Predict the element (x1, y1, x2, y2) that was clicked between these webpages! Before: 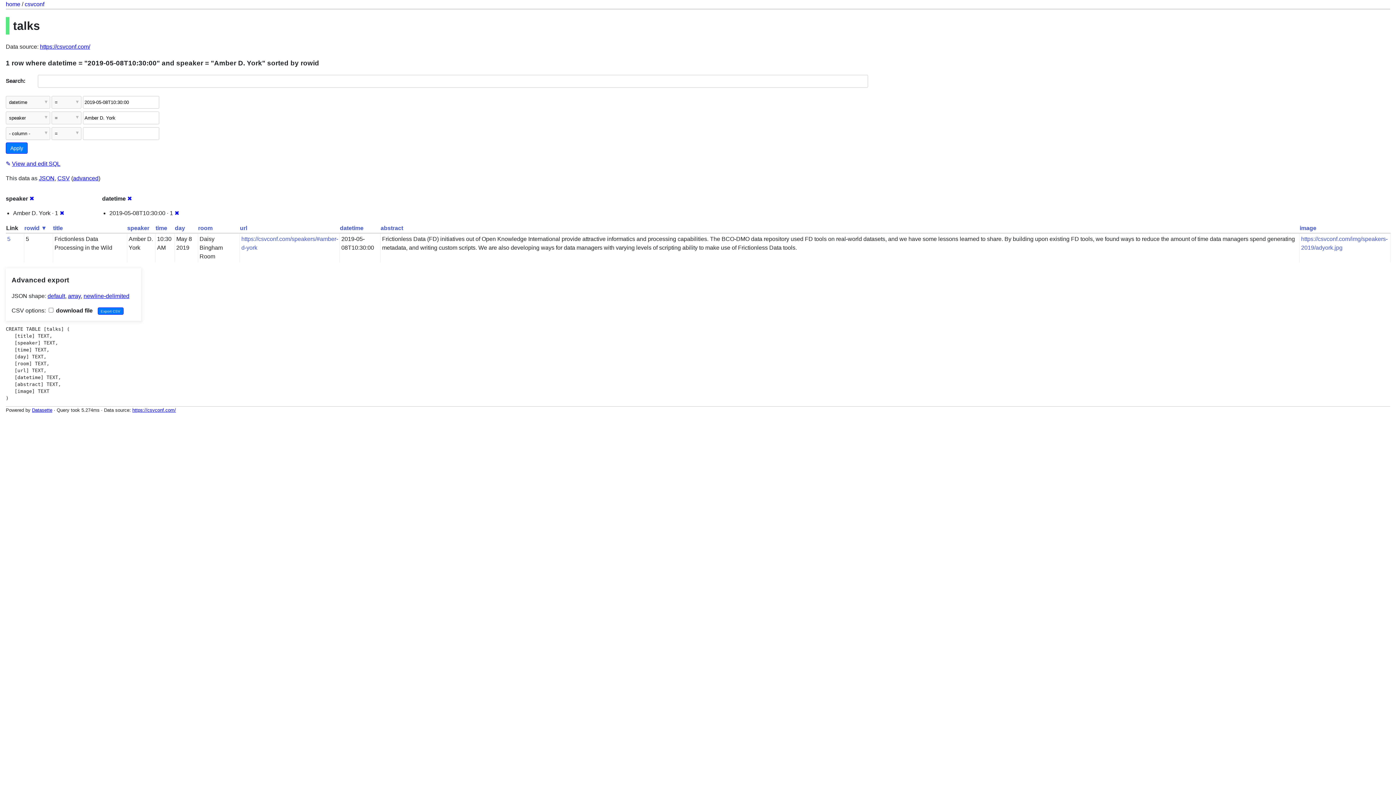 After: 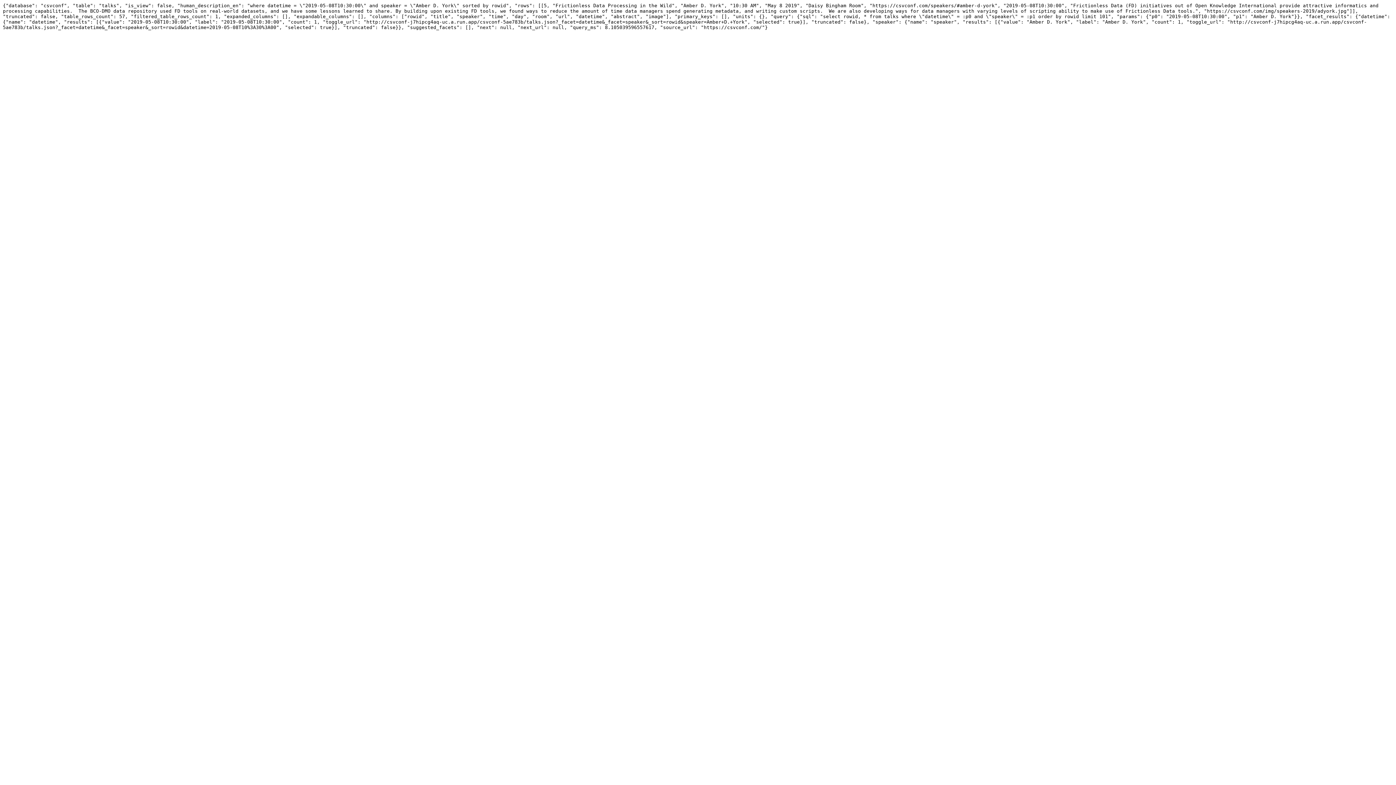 Action: label: JSON bbox: (38, 175, 54, 181)